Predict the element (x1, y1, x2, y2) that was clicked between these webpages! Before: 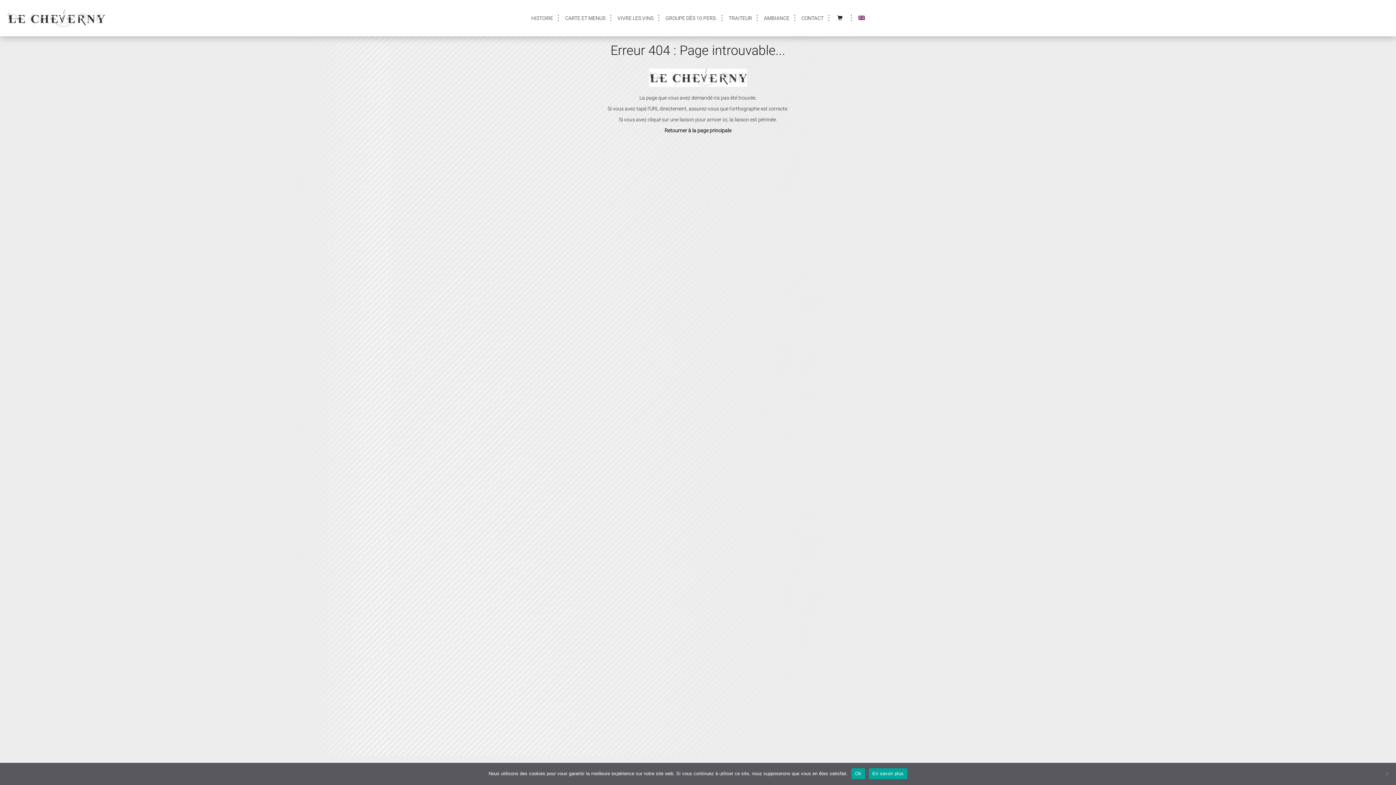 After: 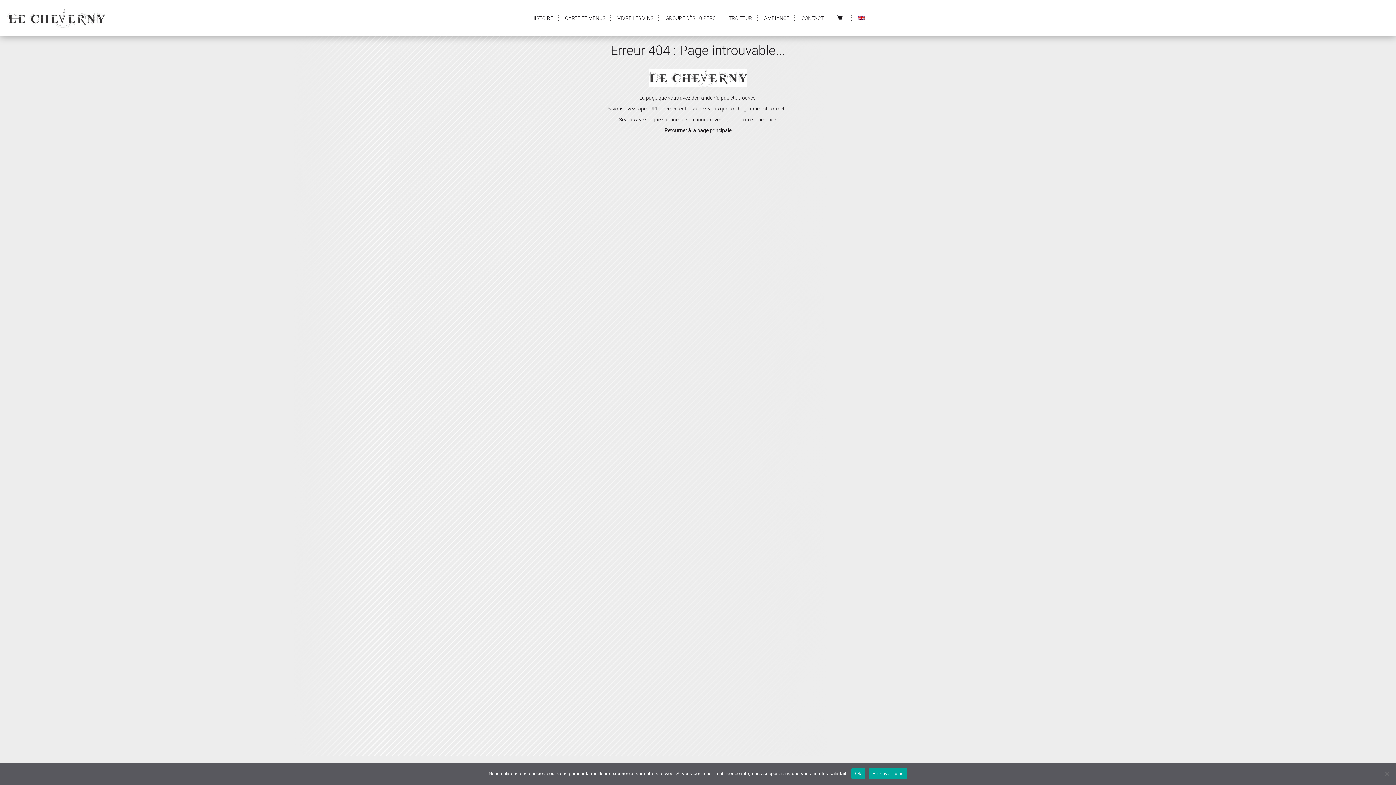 Action: label: En savoir plus bbox: (868, 768, 907, 779)